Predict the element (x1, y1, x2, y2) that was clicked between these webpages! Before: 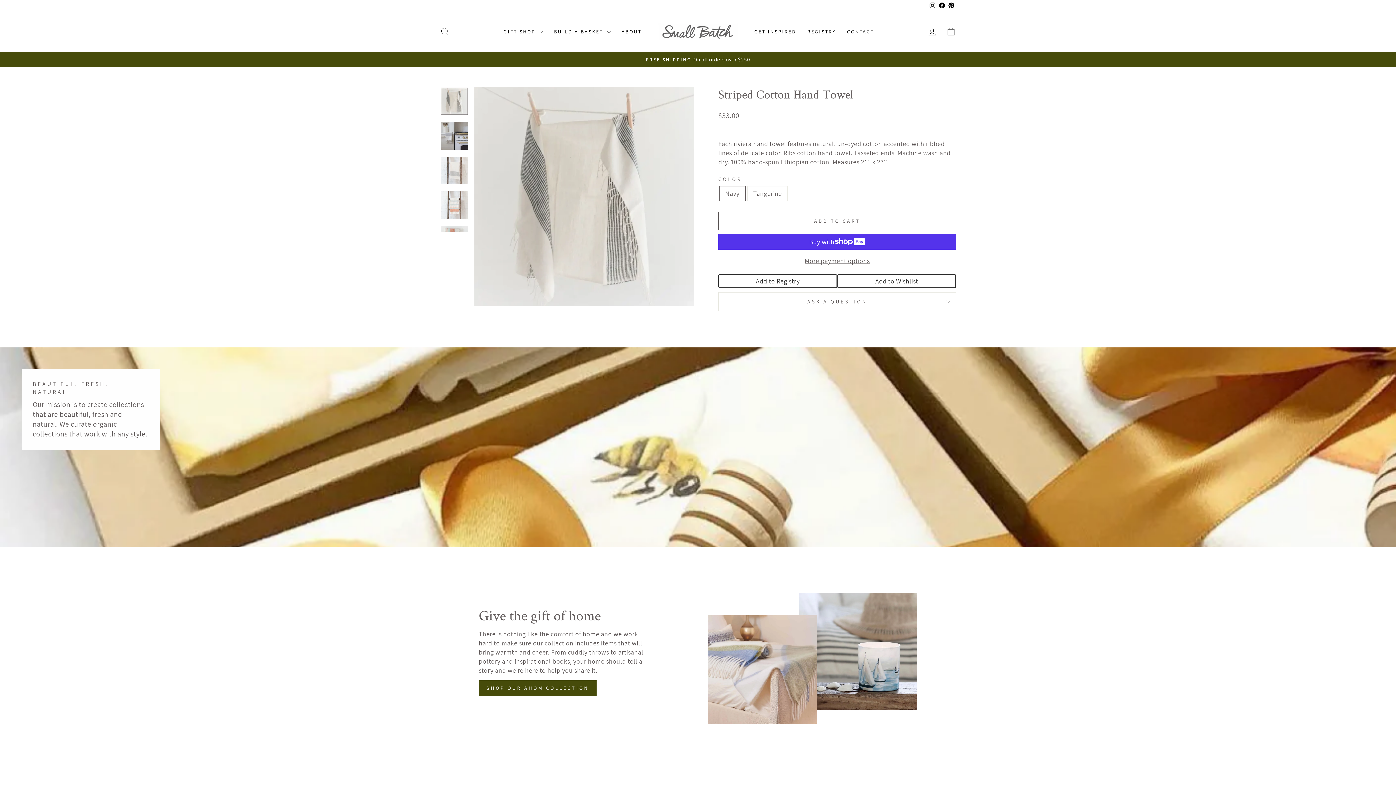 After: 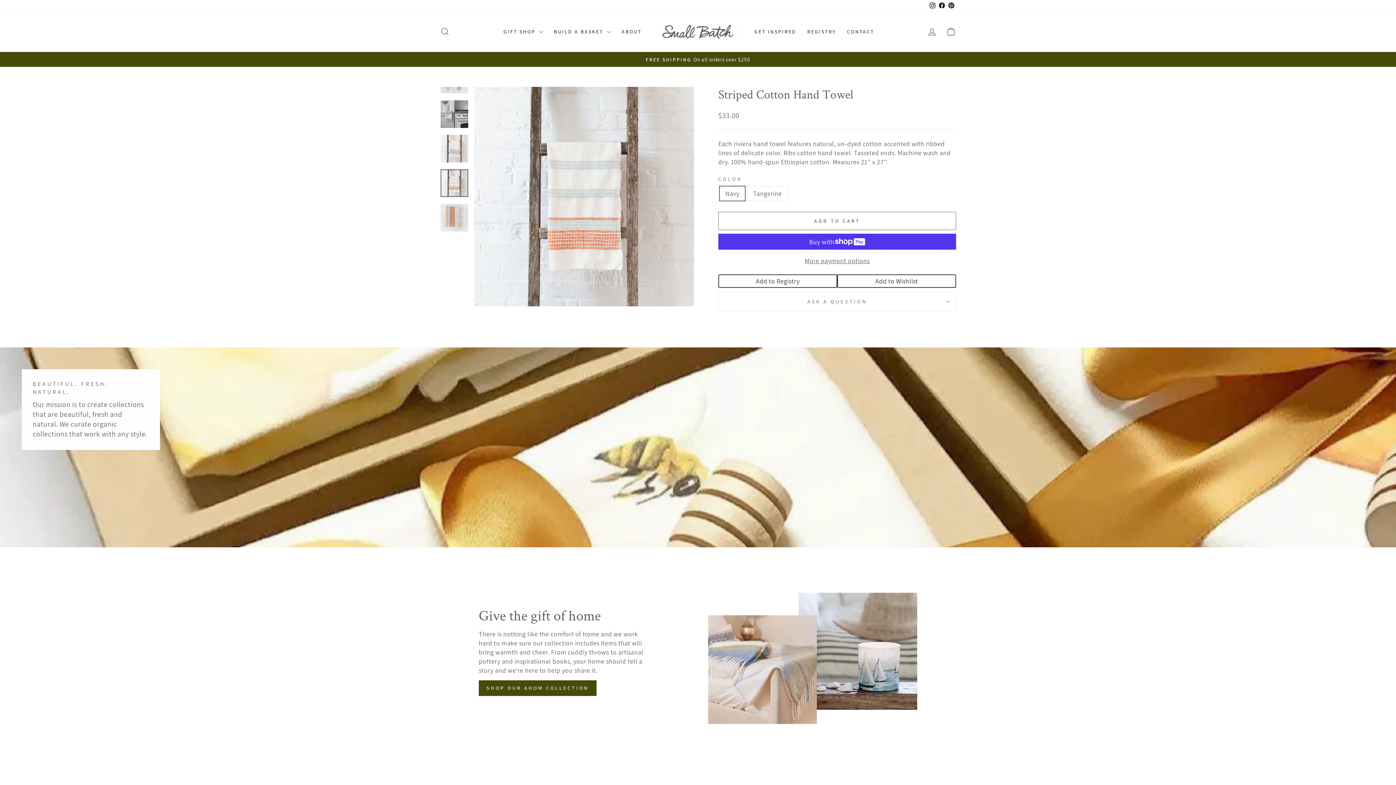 Action: bbox: (440, 191, 468, 218)